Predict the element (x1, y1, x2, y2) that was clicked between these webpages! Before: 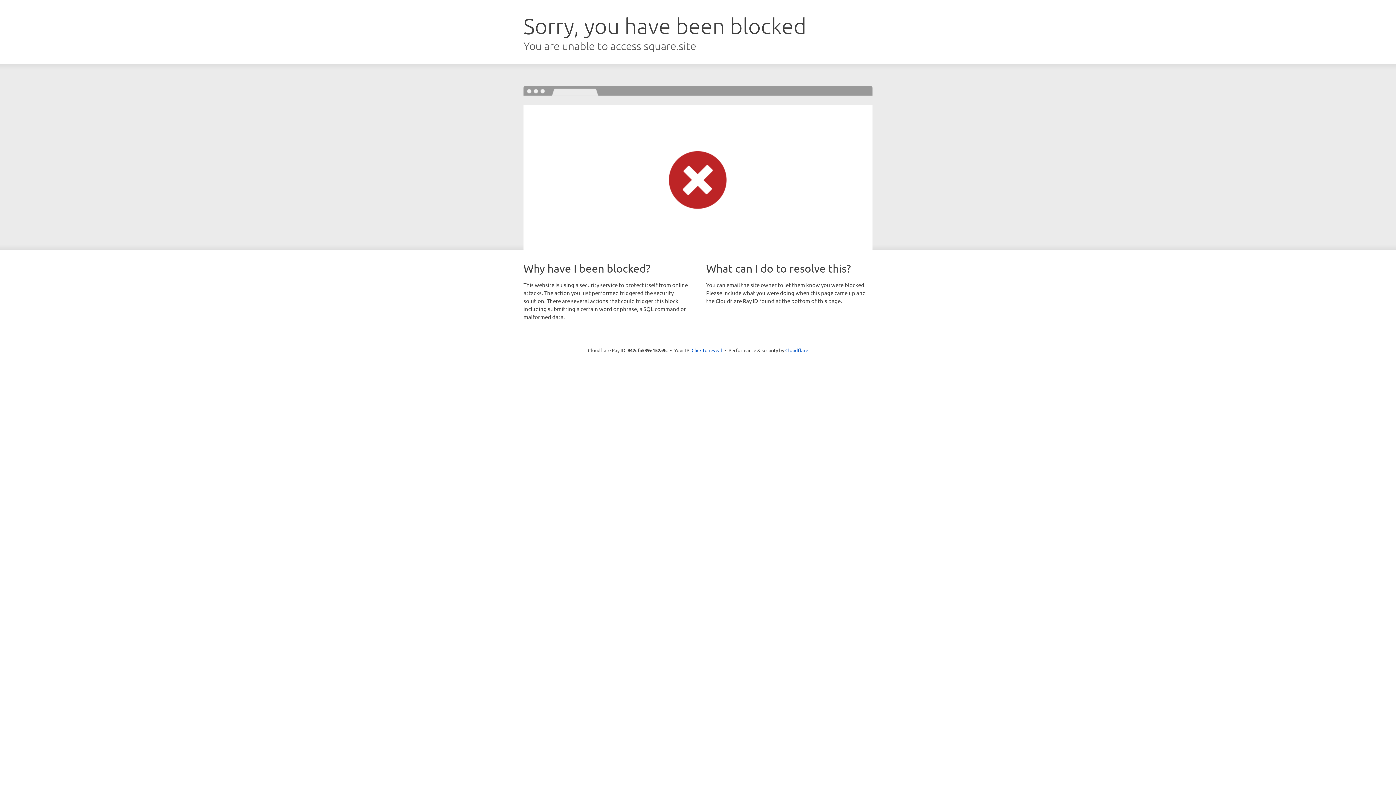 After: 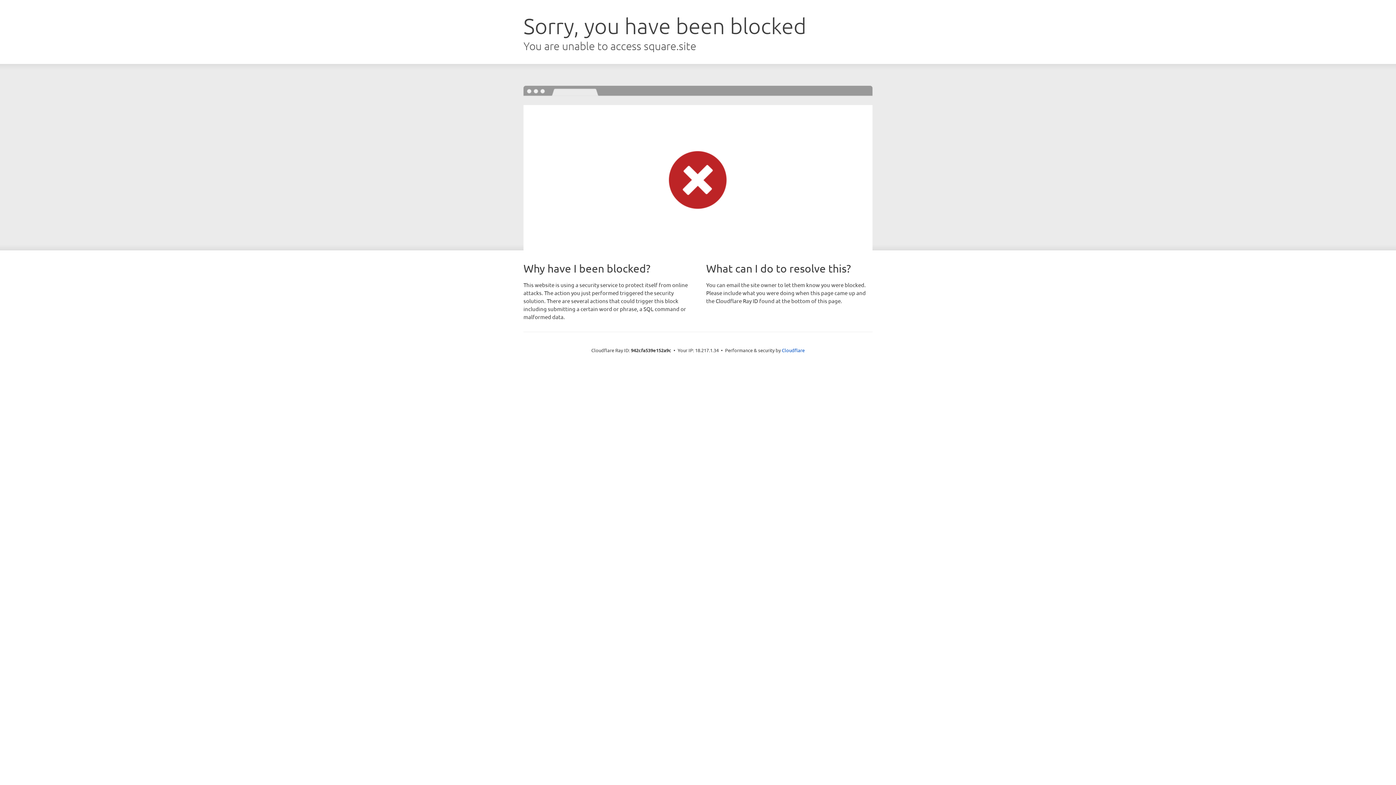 Action: bbox: (691, 346, 722, 353) label: Click to reveal